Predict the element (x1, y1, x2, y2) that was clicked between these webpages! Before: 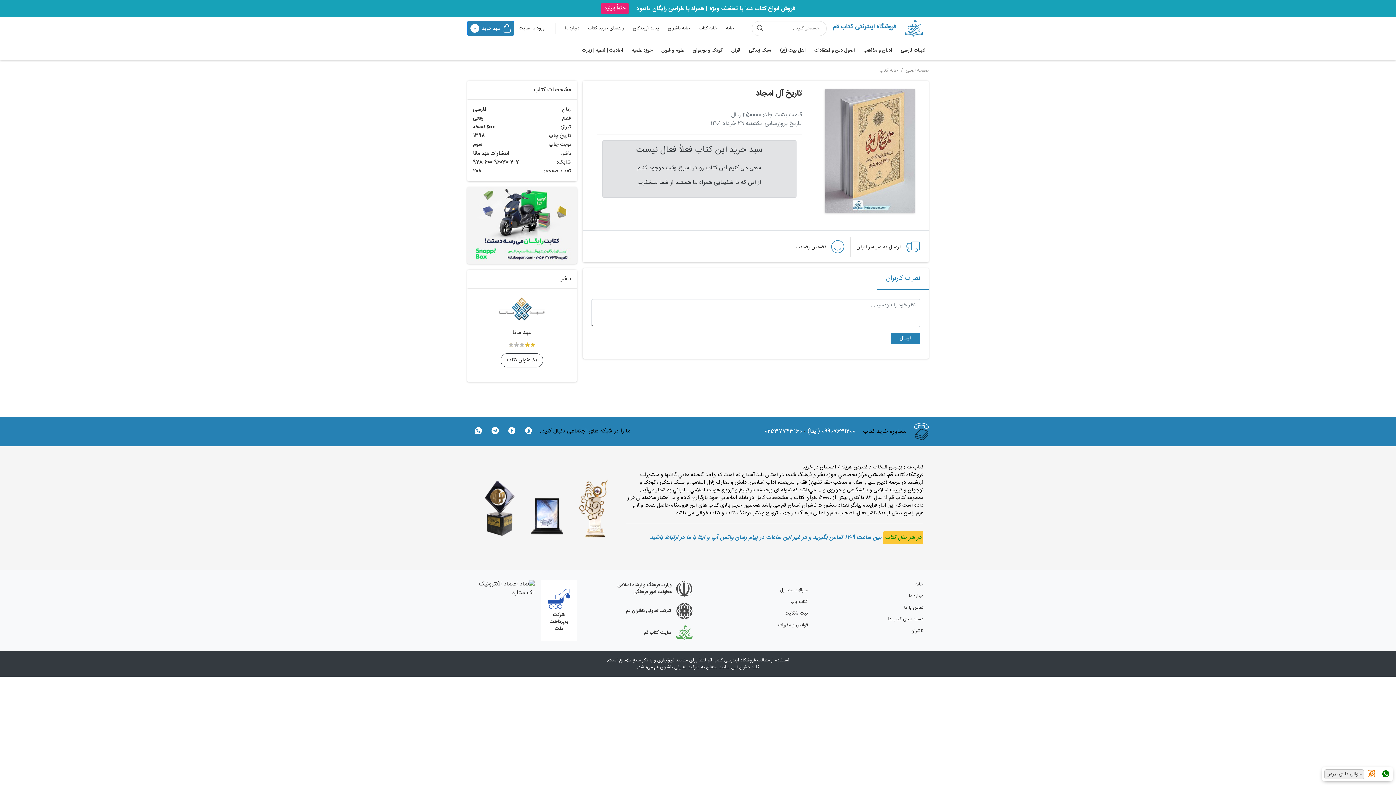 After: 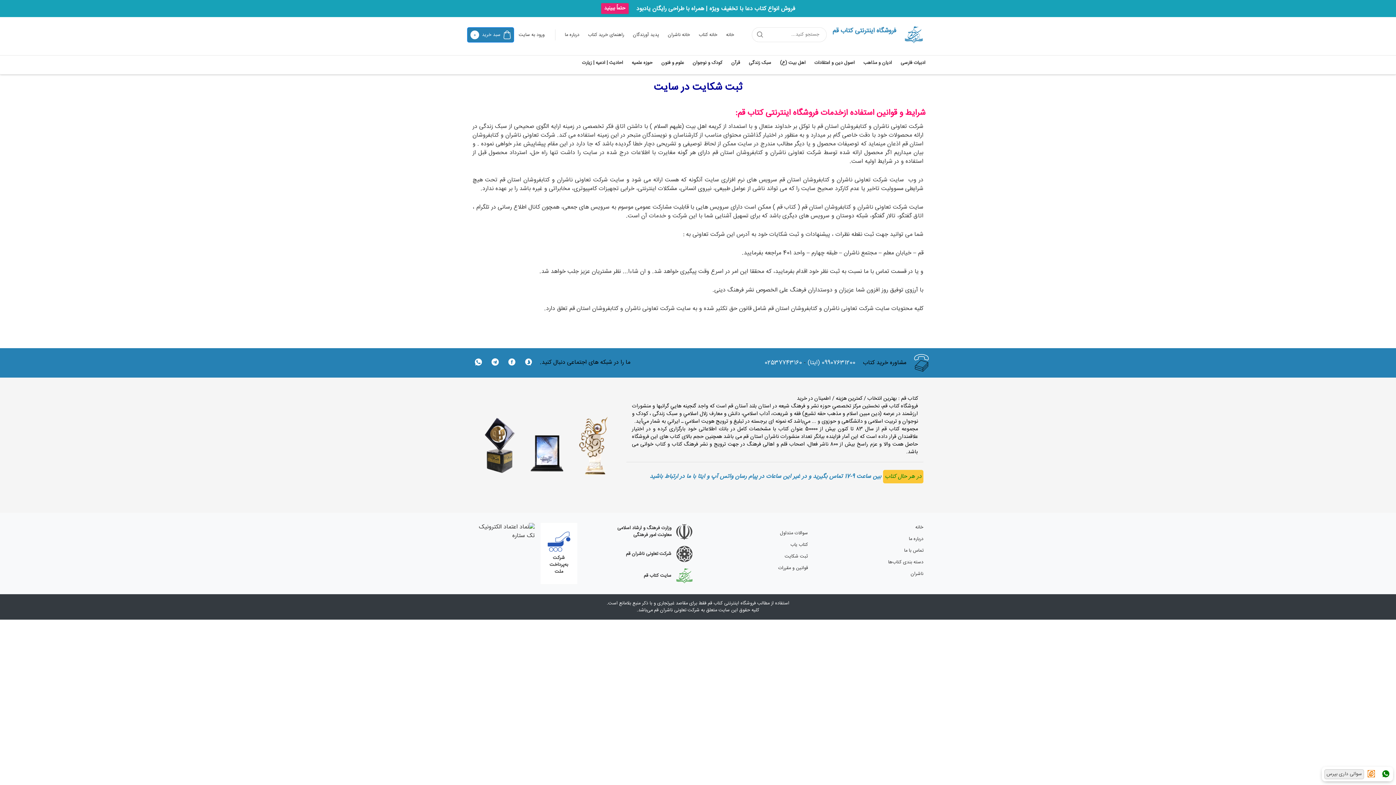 Action: bbox: (784, 610, 808, 617) label: ثبت شکایت